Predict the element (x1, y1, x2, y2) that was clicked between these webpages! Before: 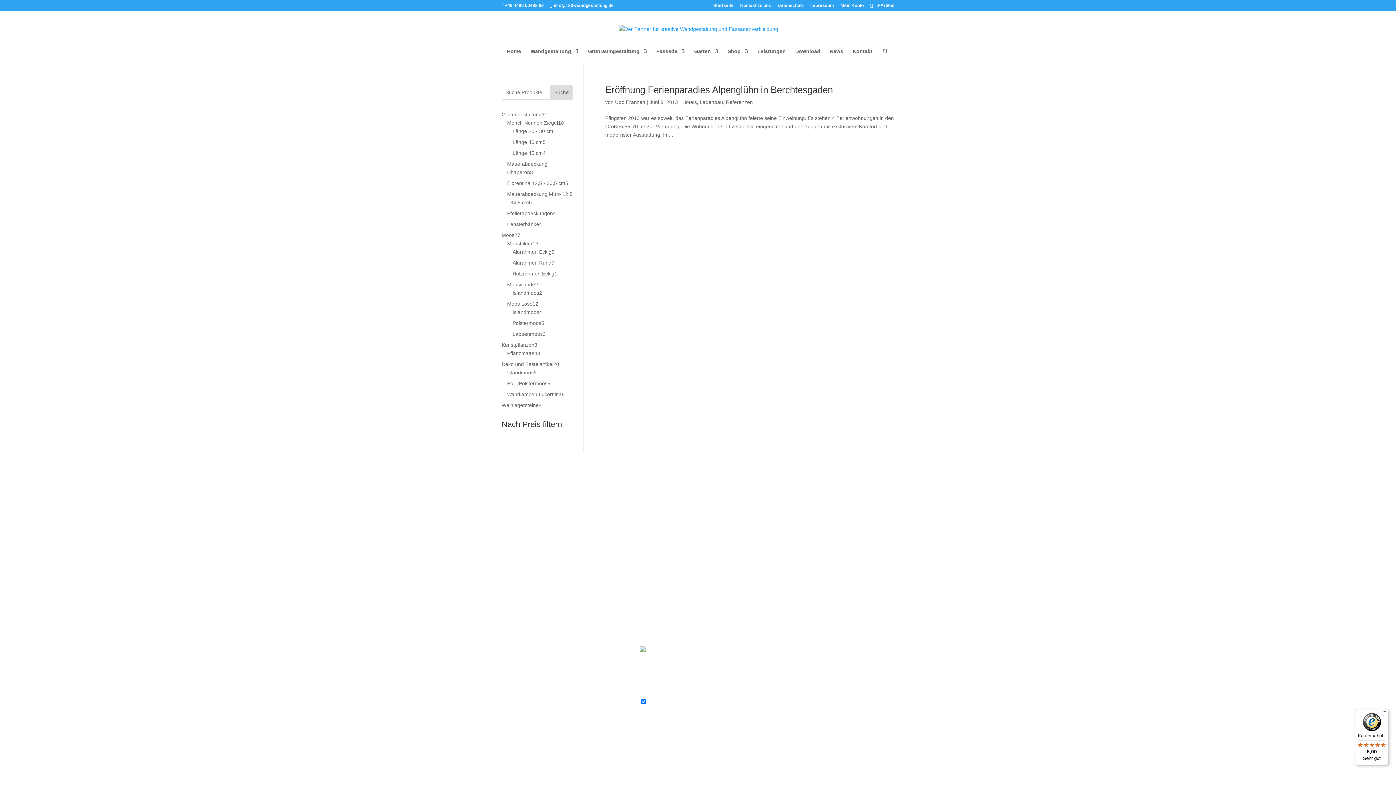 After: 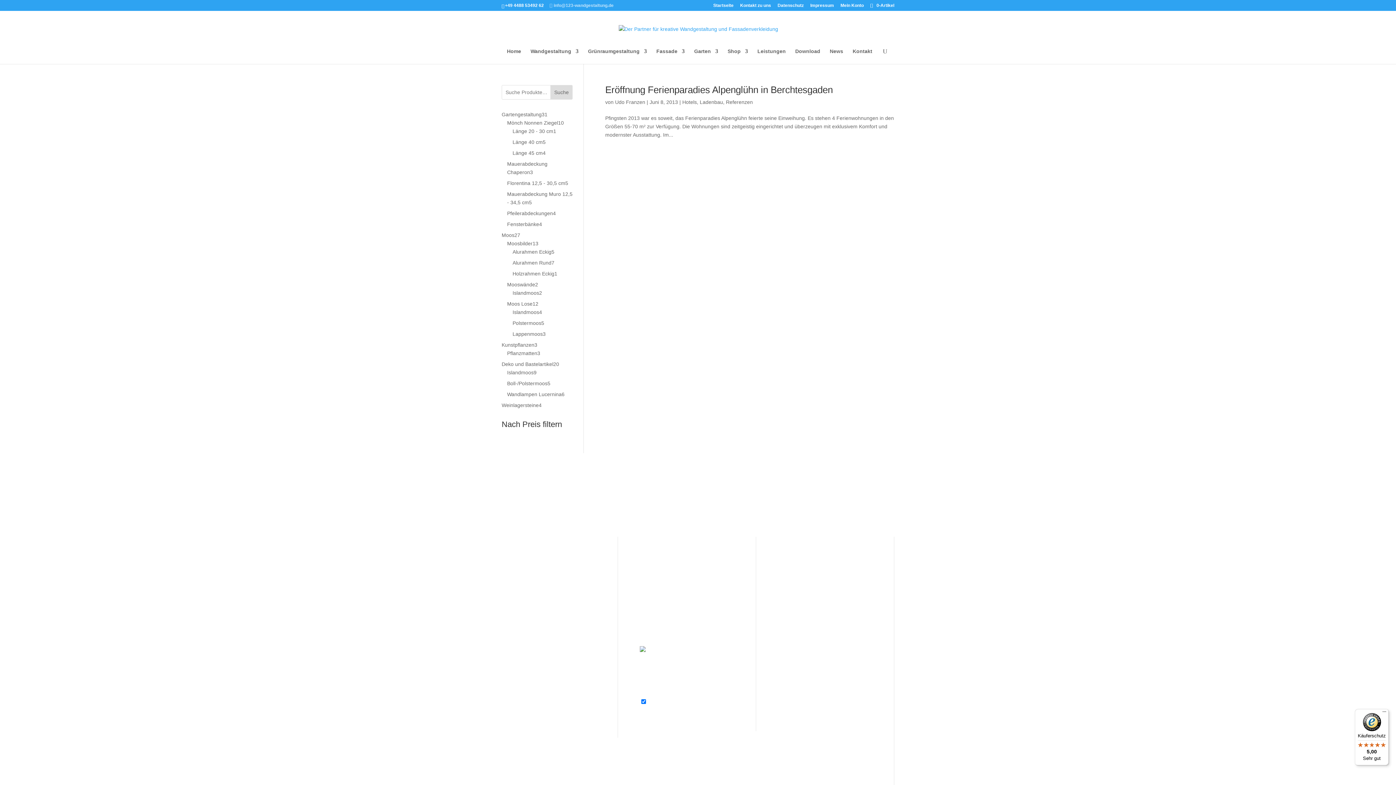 Action: bbox: (549, 2, 613, 8) label: info@123-wandgestaltung.de